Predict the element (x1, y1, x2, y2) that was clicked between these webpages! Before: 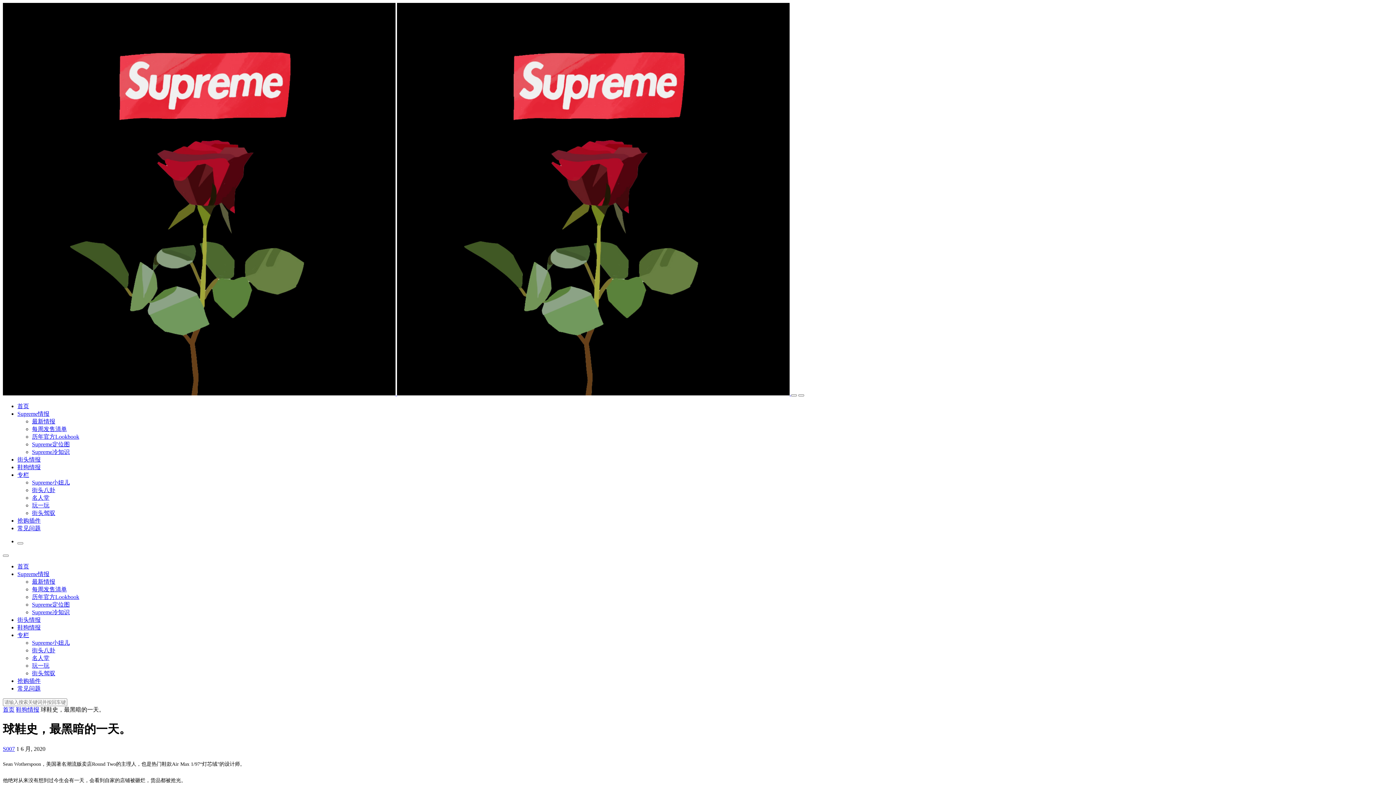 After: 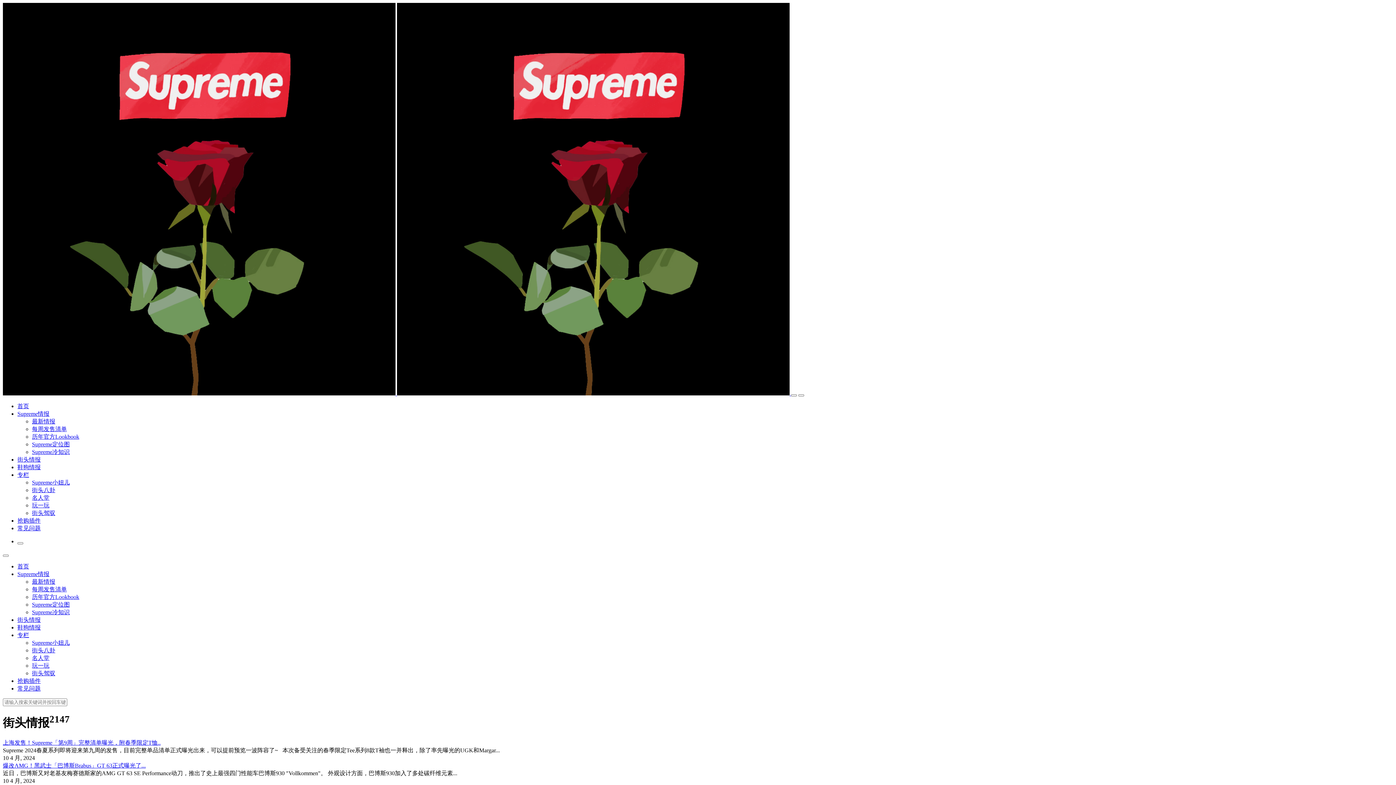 Action: bbox: (17, 456, 40, 462) label: 街头情报